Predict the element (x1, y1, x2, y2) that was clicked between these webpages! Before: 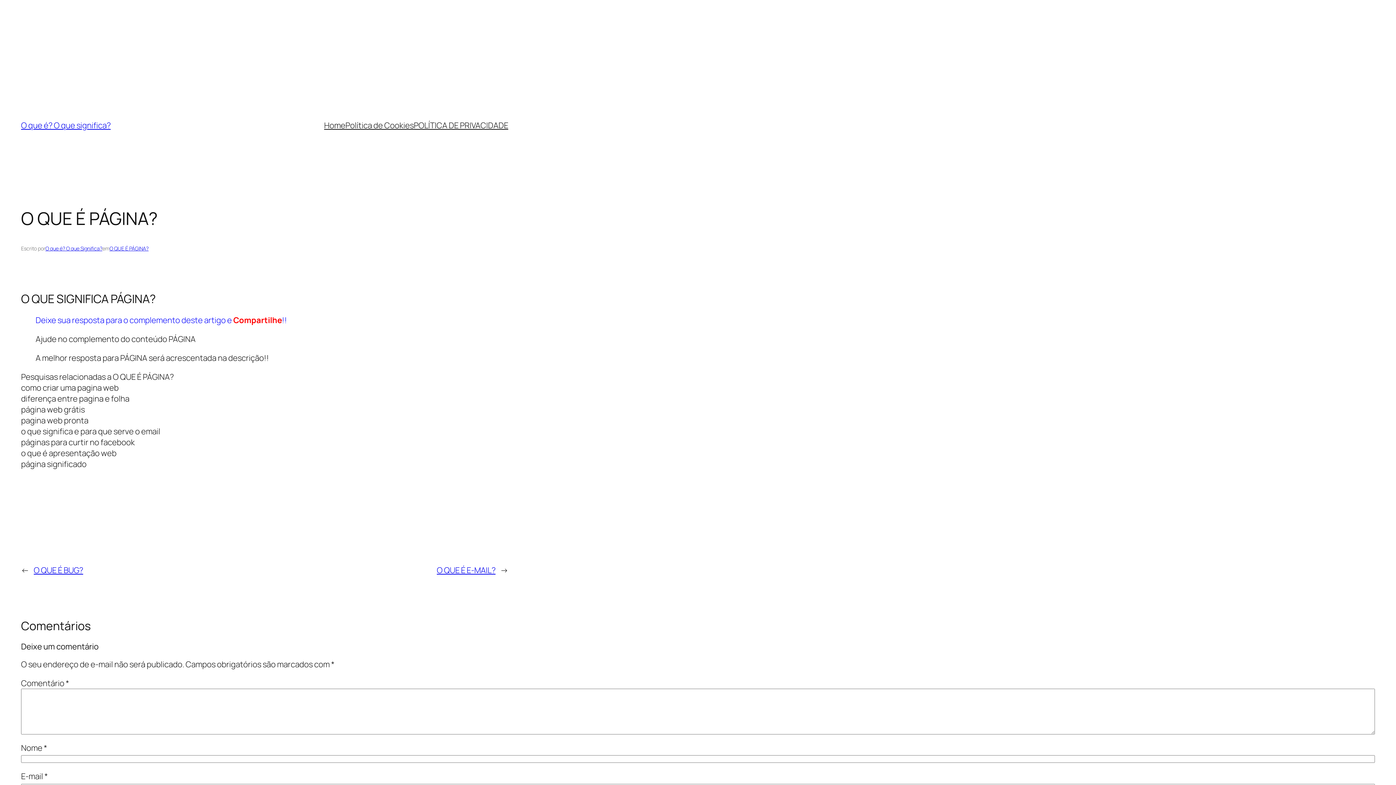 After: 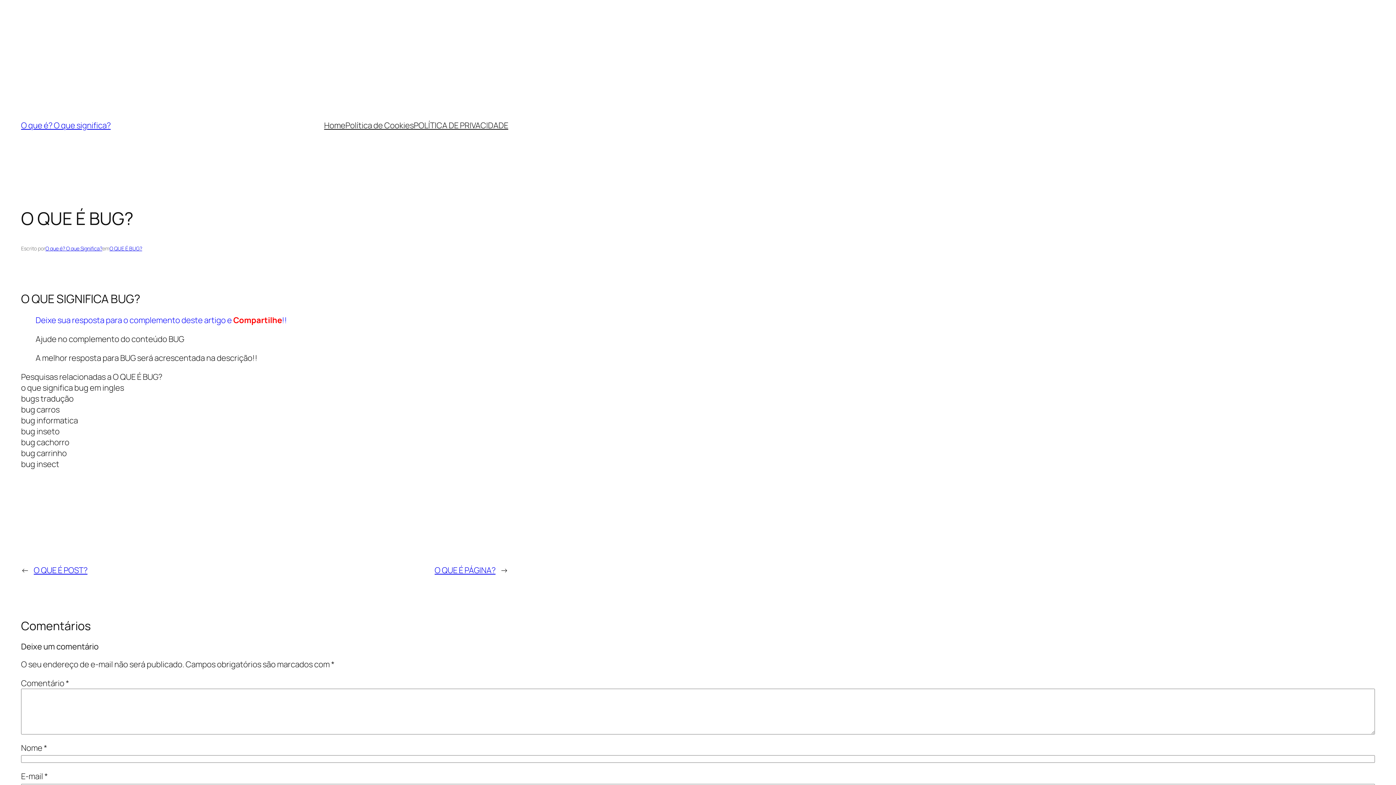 Action: bbox: (33, 565, 83, 576) label: O QUE É BUG?